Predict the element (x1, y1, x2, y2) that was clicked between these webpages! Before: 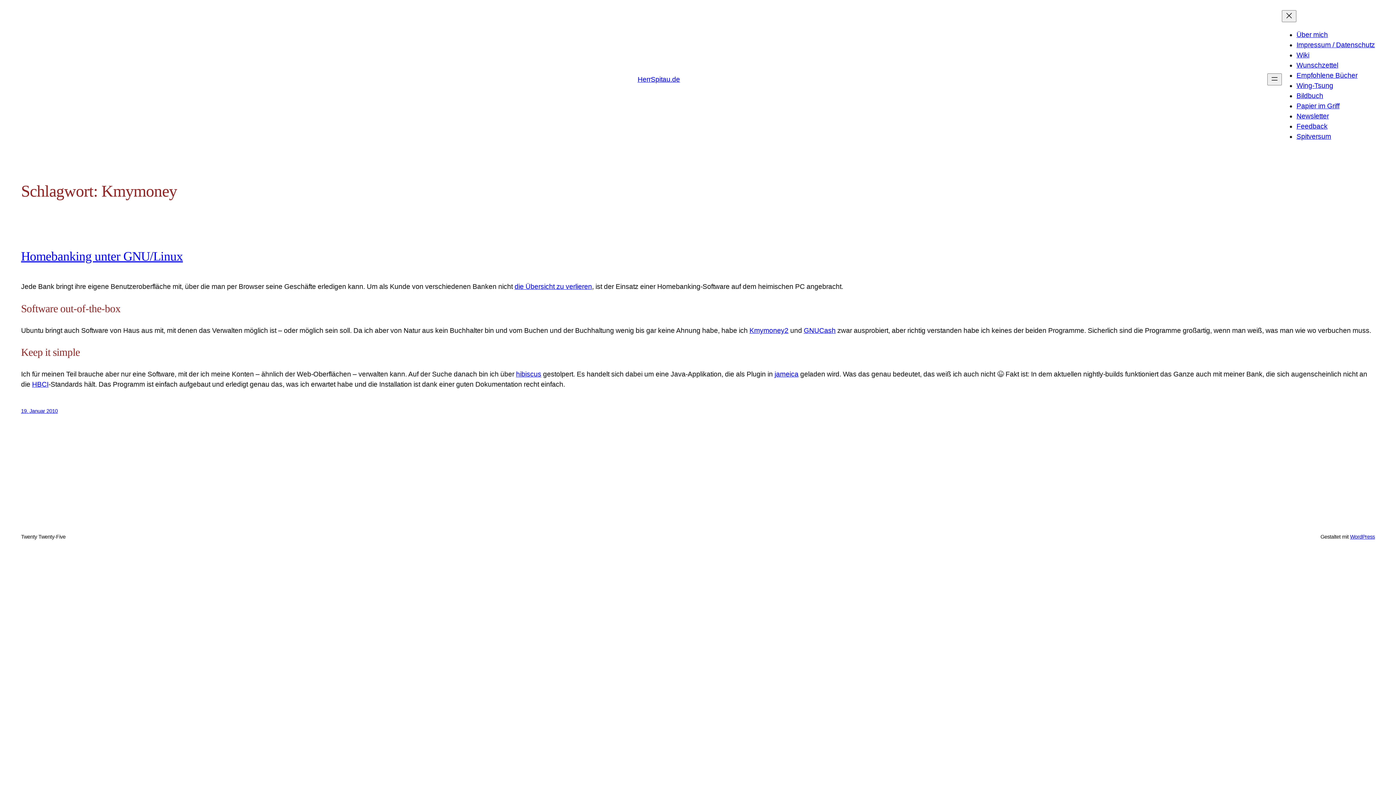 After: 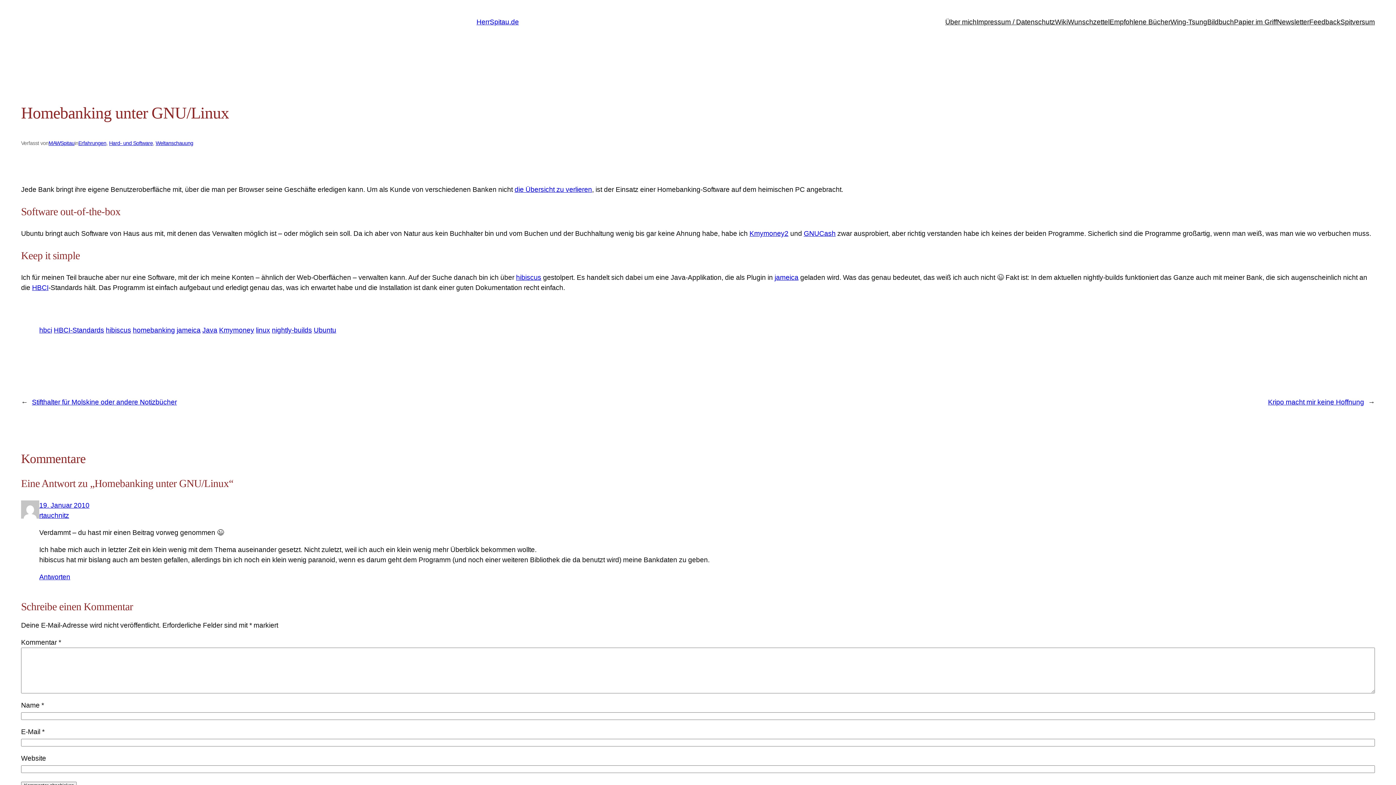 Action: bbox: (21, 408, 57, 414) label: 19. Januar 2010